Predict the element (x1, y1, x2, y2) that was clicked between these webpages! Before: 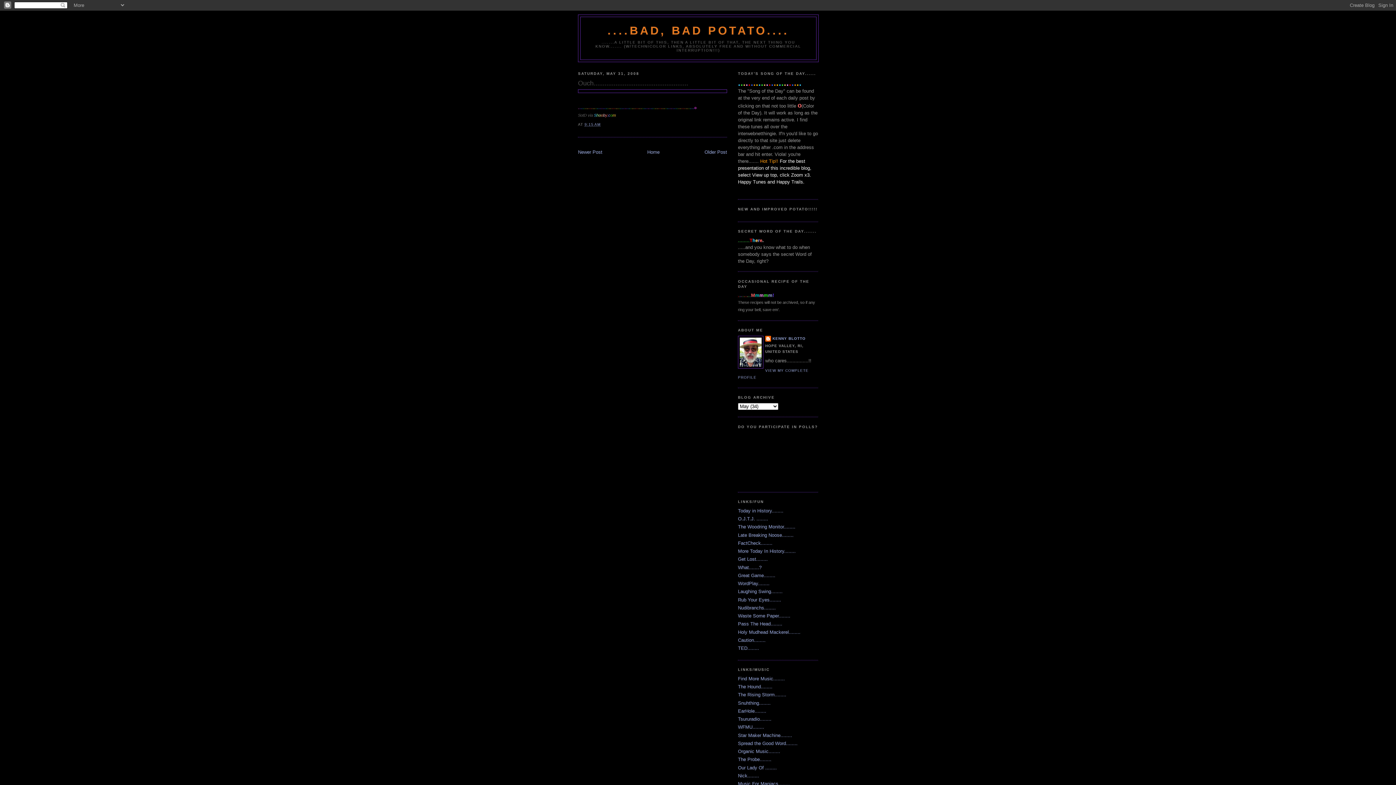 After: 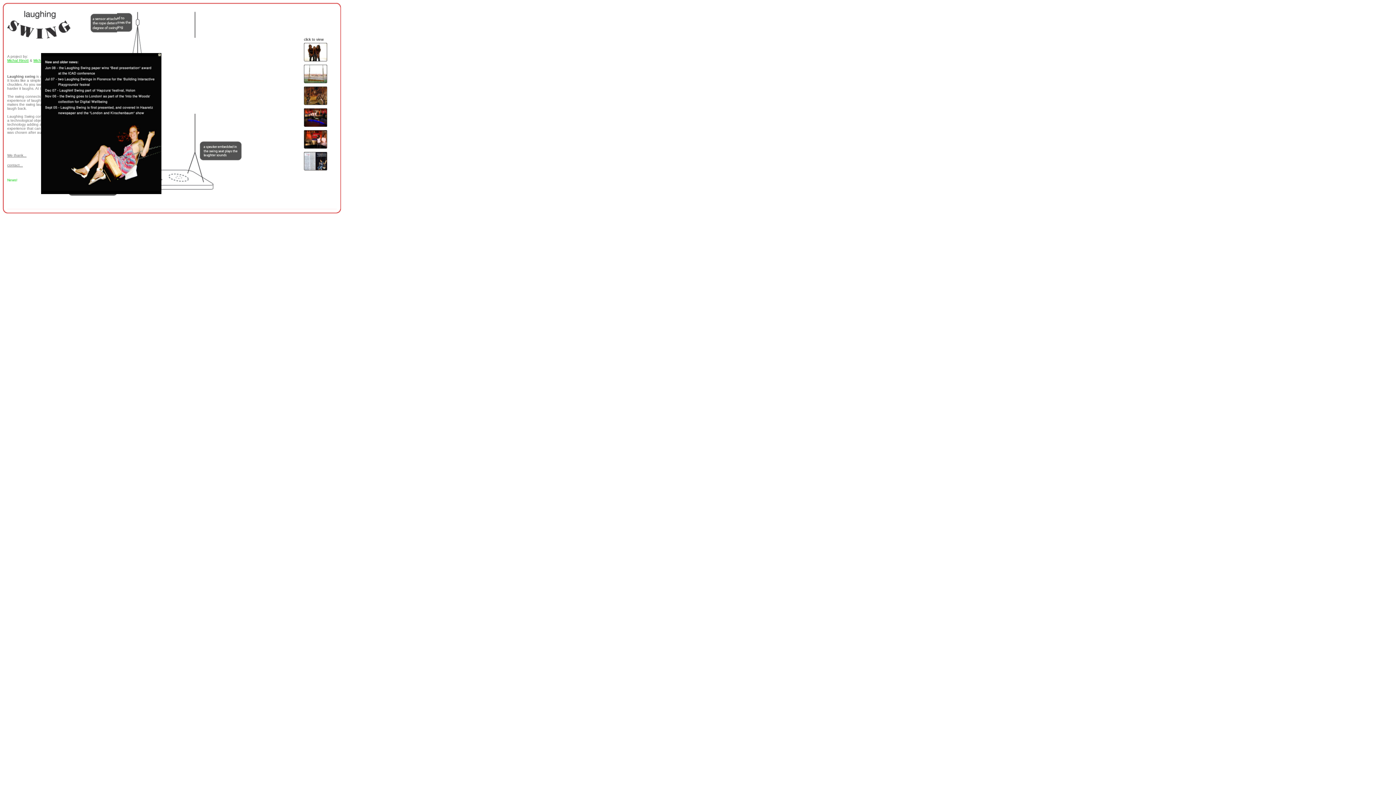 Action: label: Laughing Swing........ bbox: (738, 589, 782, 594)